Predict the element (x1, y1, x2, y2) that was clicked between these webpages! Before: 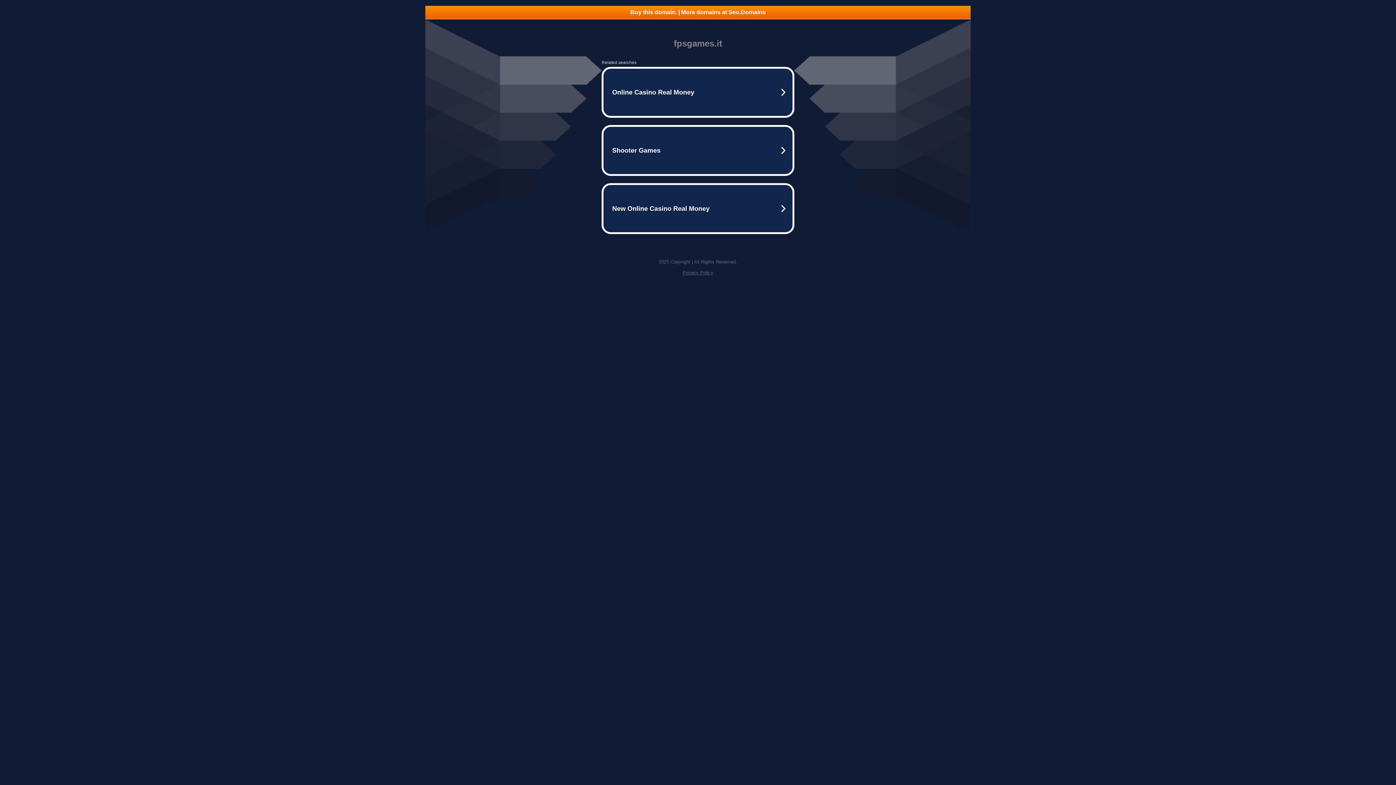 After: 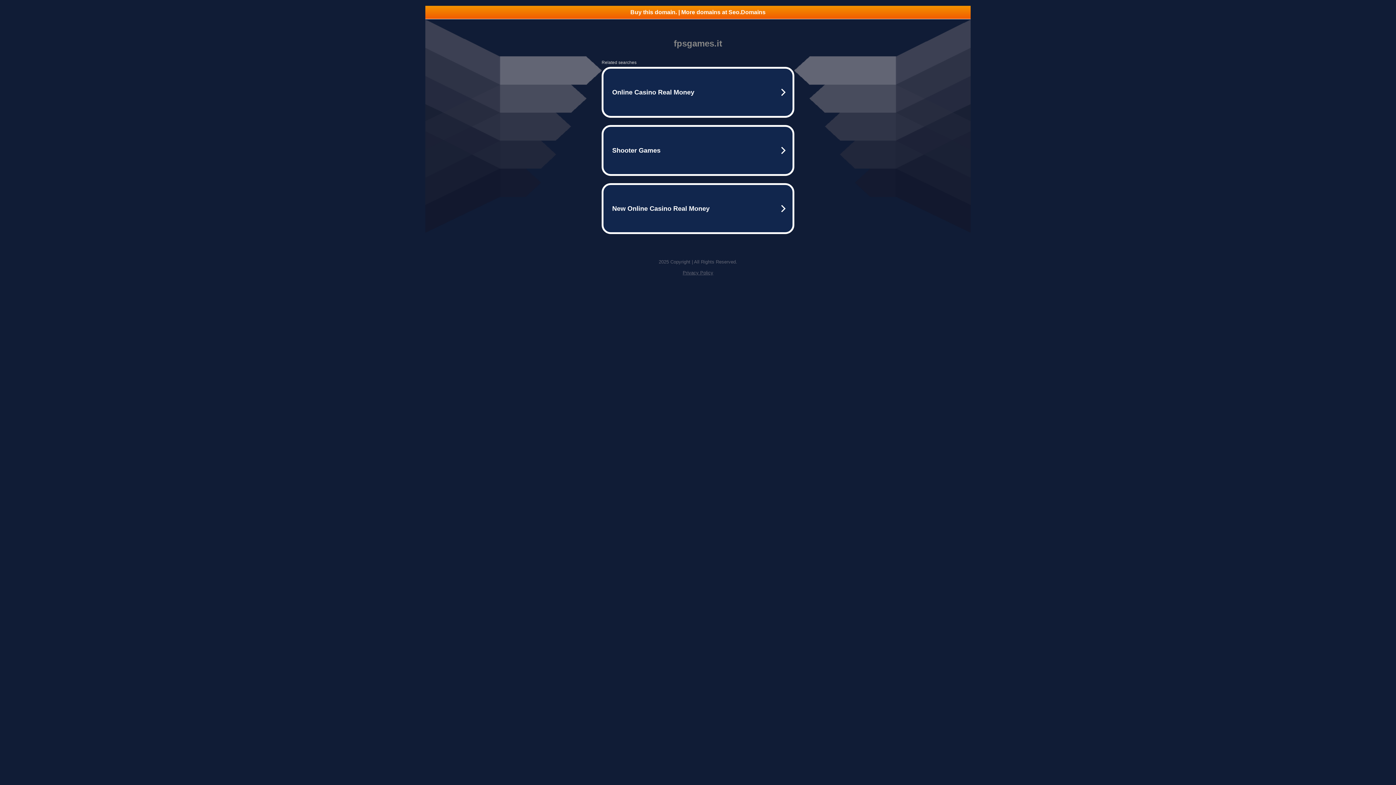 Action: label: Buy this domain. | More domains at Seo.Domains bbox: (425, 5, 970, 18)